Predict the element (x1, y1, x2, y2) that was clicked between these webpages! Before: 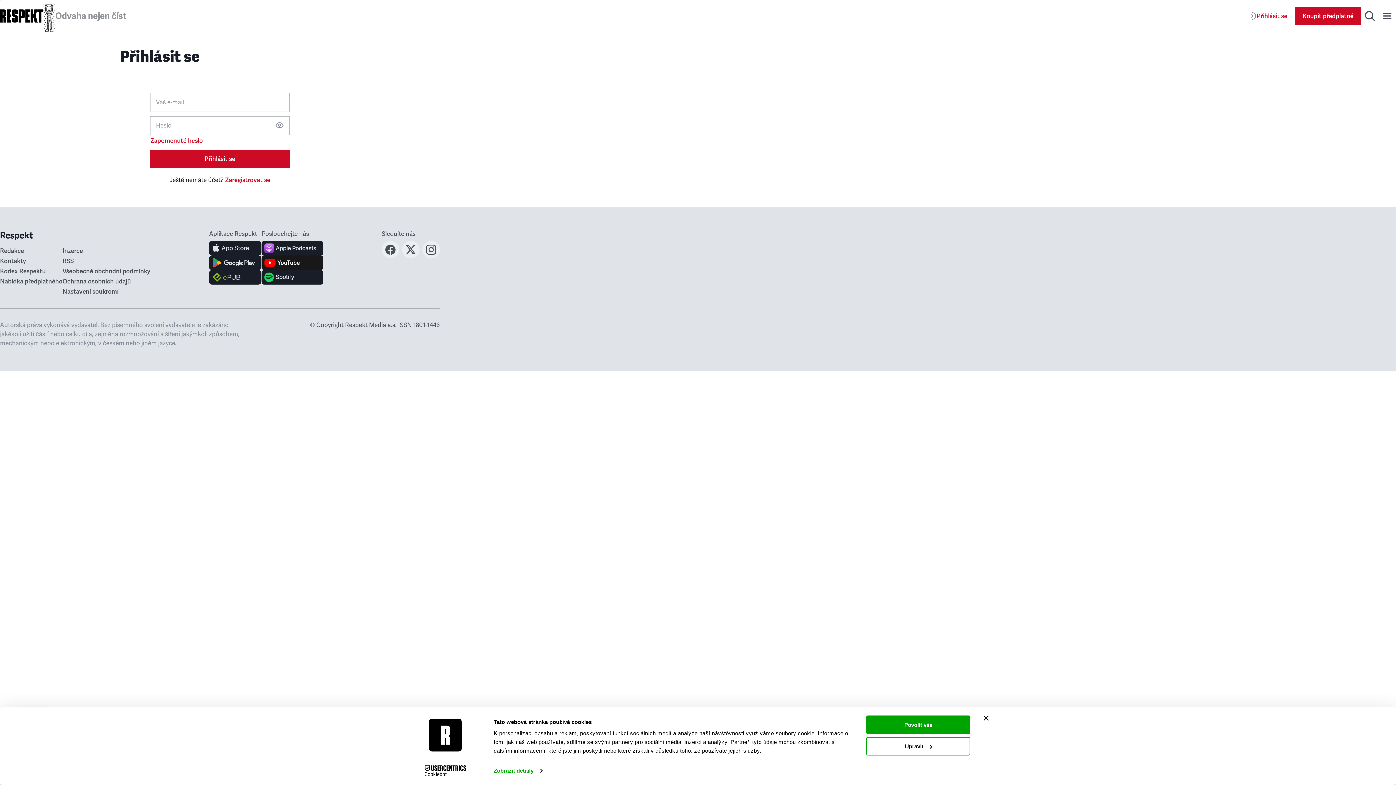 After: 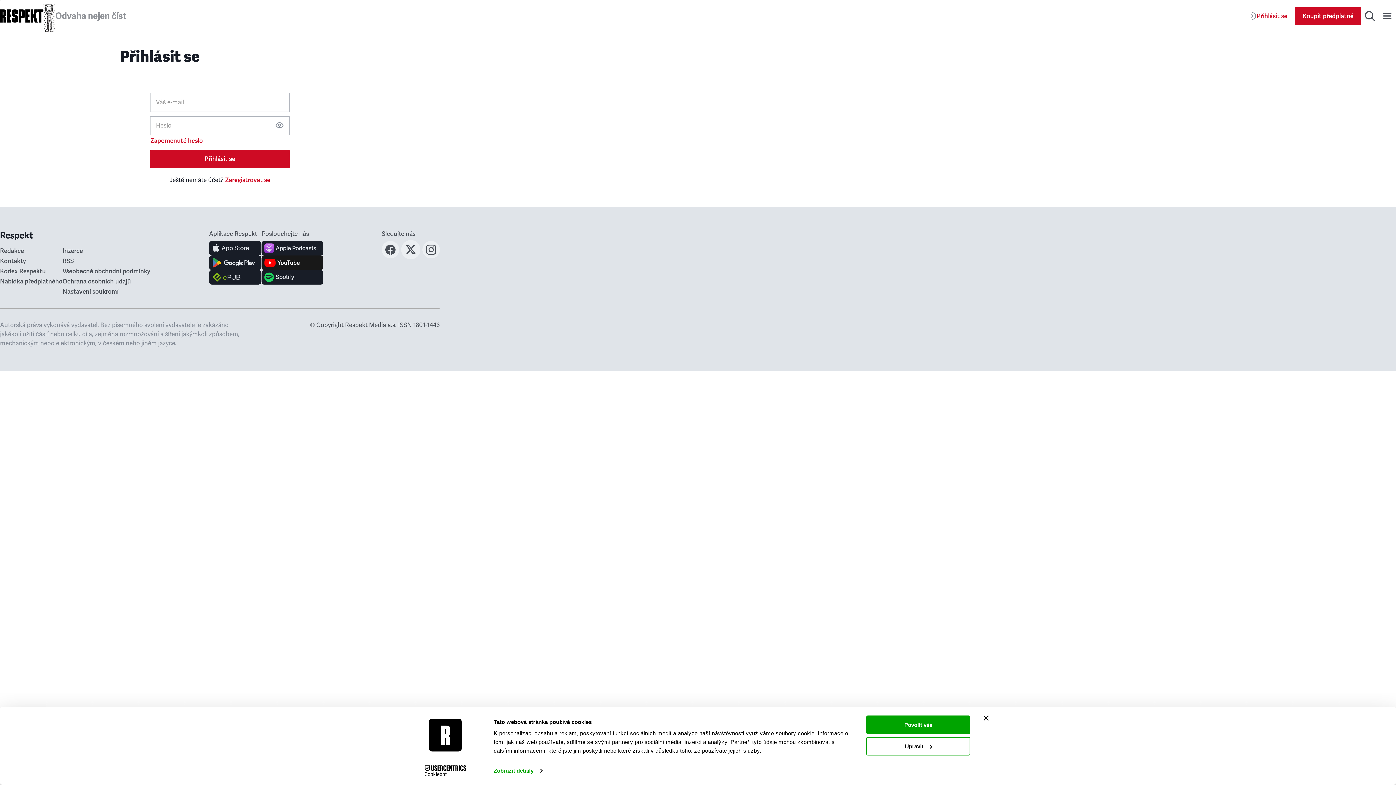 Action: bbox: (402, 252, 419, 260)